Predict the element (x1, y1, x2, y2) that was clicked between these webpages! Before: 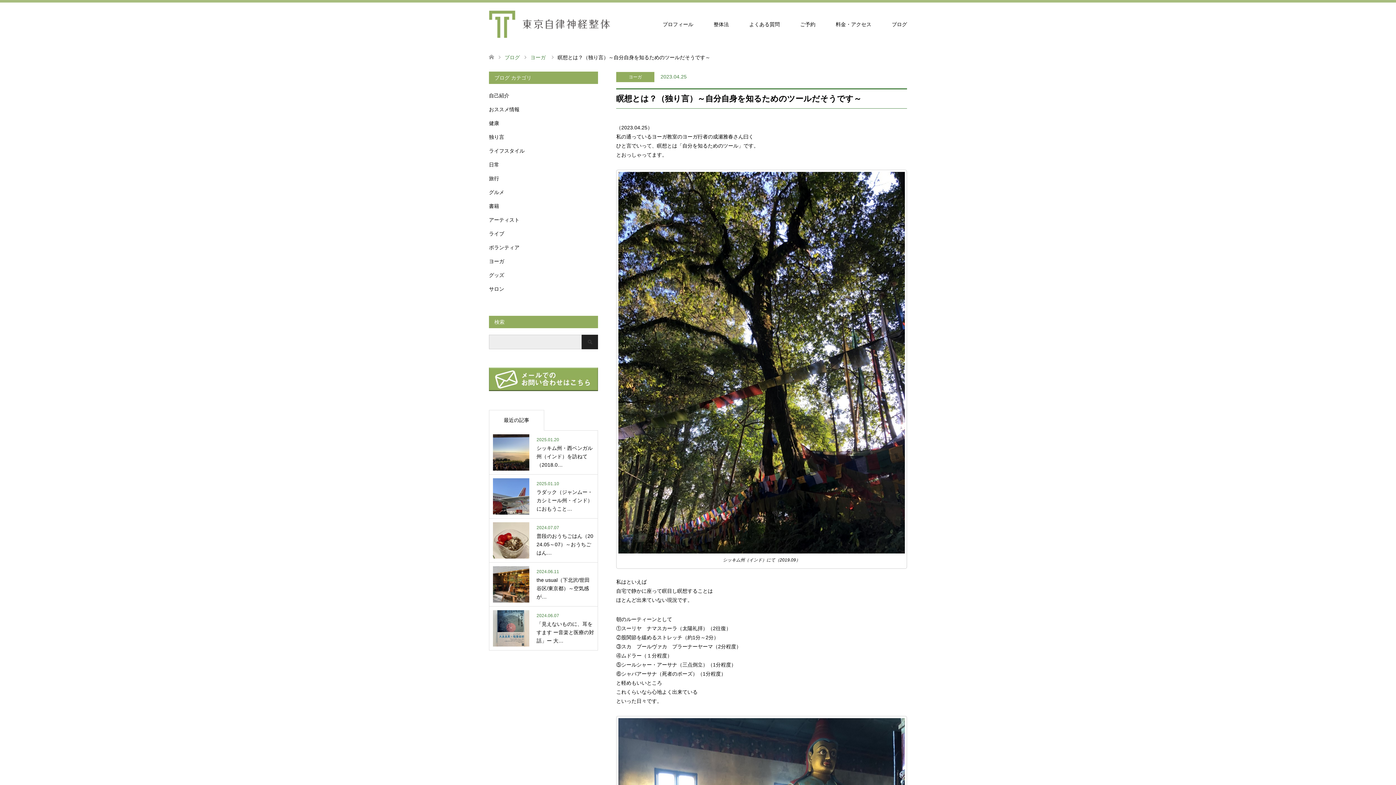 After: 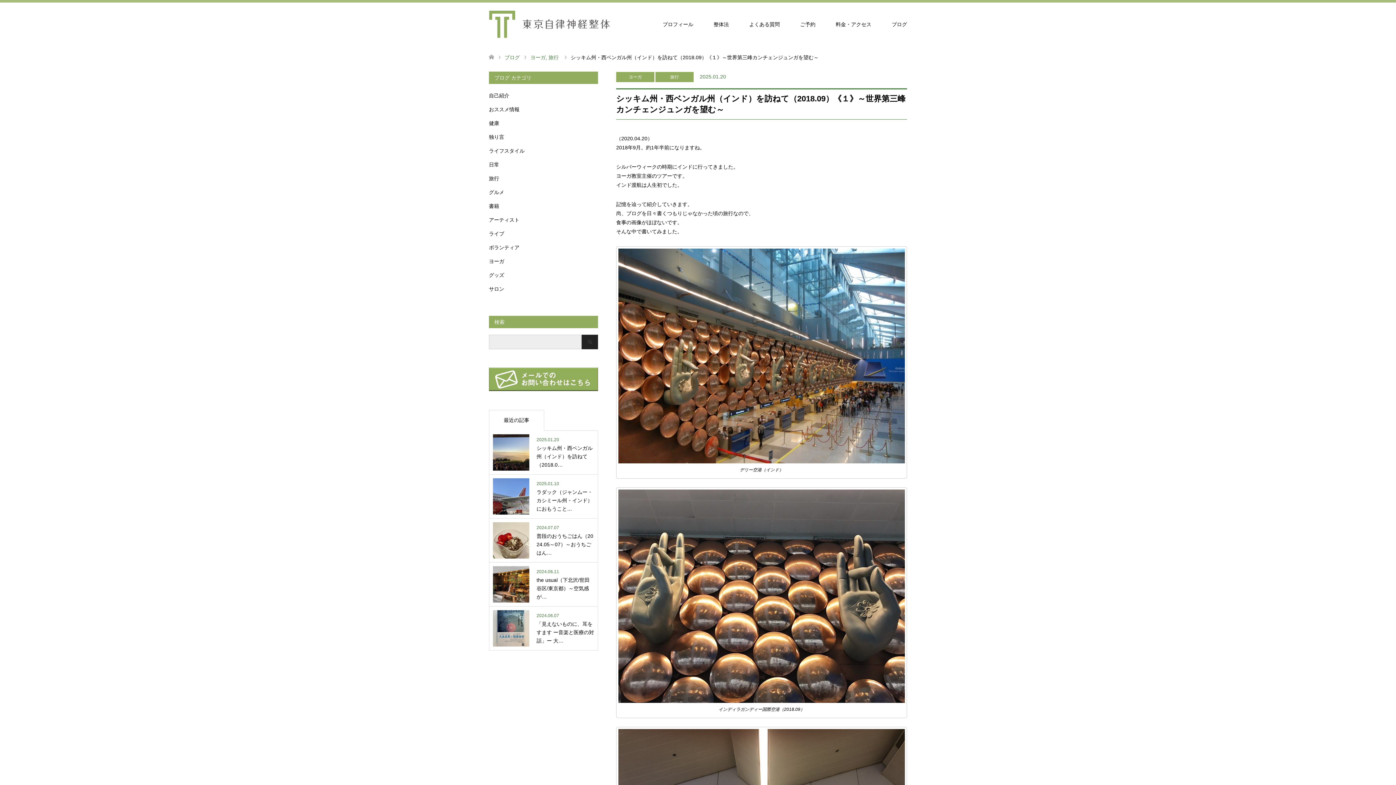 Action: label: 2025.01.20

シッキム州・西ベンガル州（インド）を訪ねて（2018.0… bbox: (493, 434, 594, 470)